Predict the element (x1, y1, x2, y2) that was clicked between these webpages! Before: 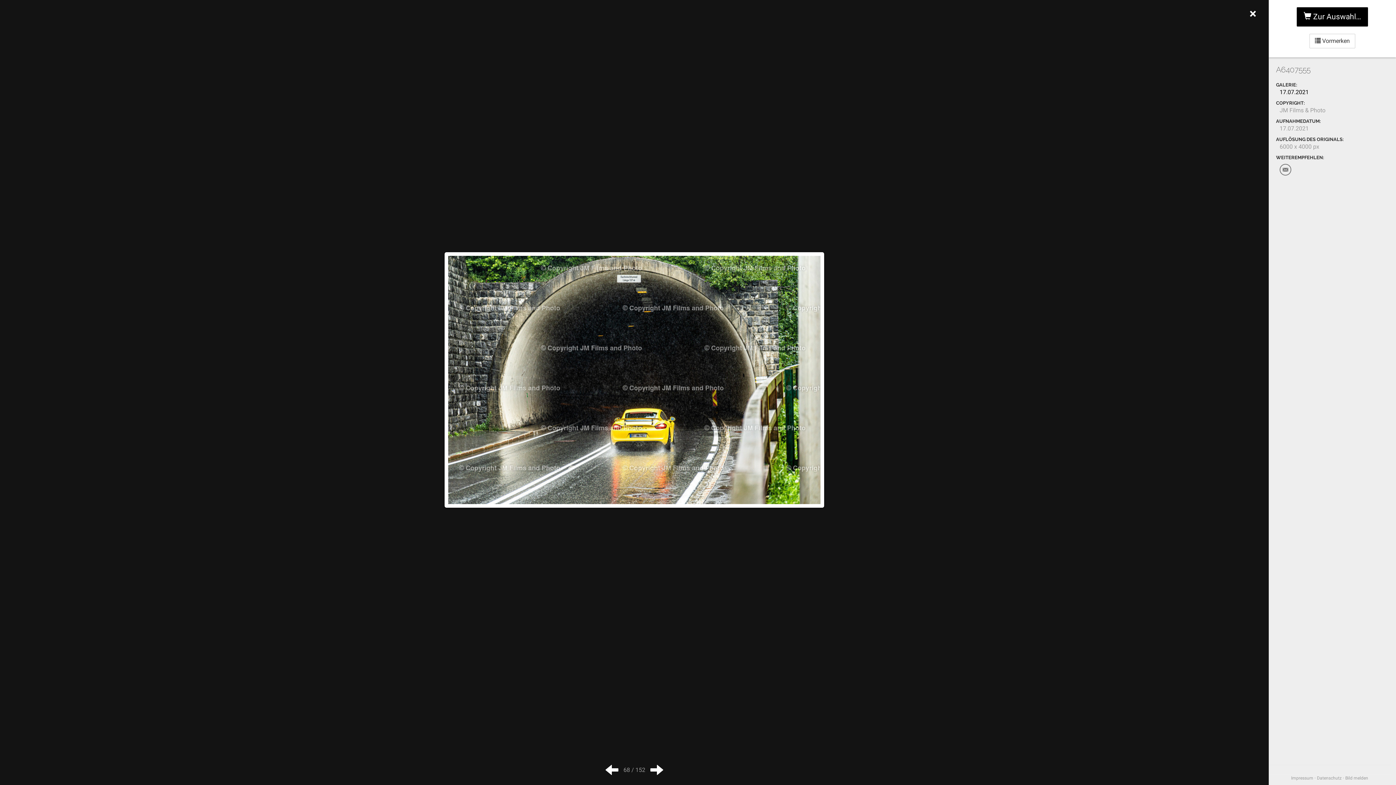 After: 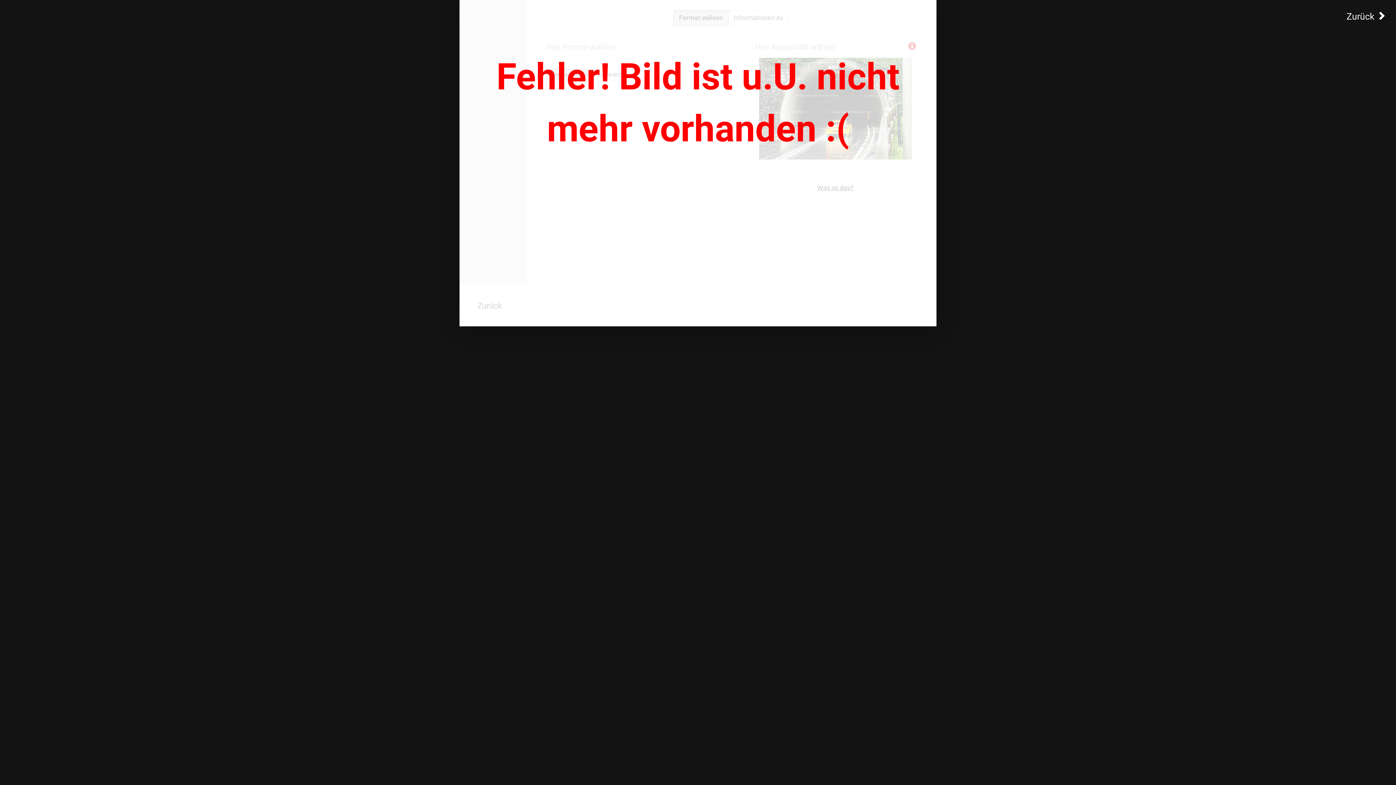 Action: bbox: (1297, 7, 1368, 26) label:  Zur Auswahl…